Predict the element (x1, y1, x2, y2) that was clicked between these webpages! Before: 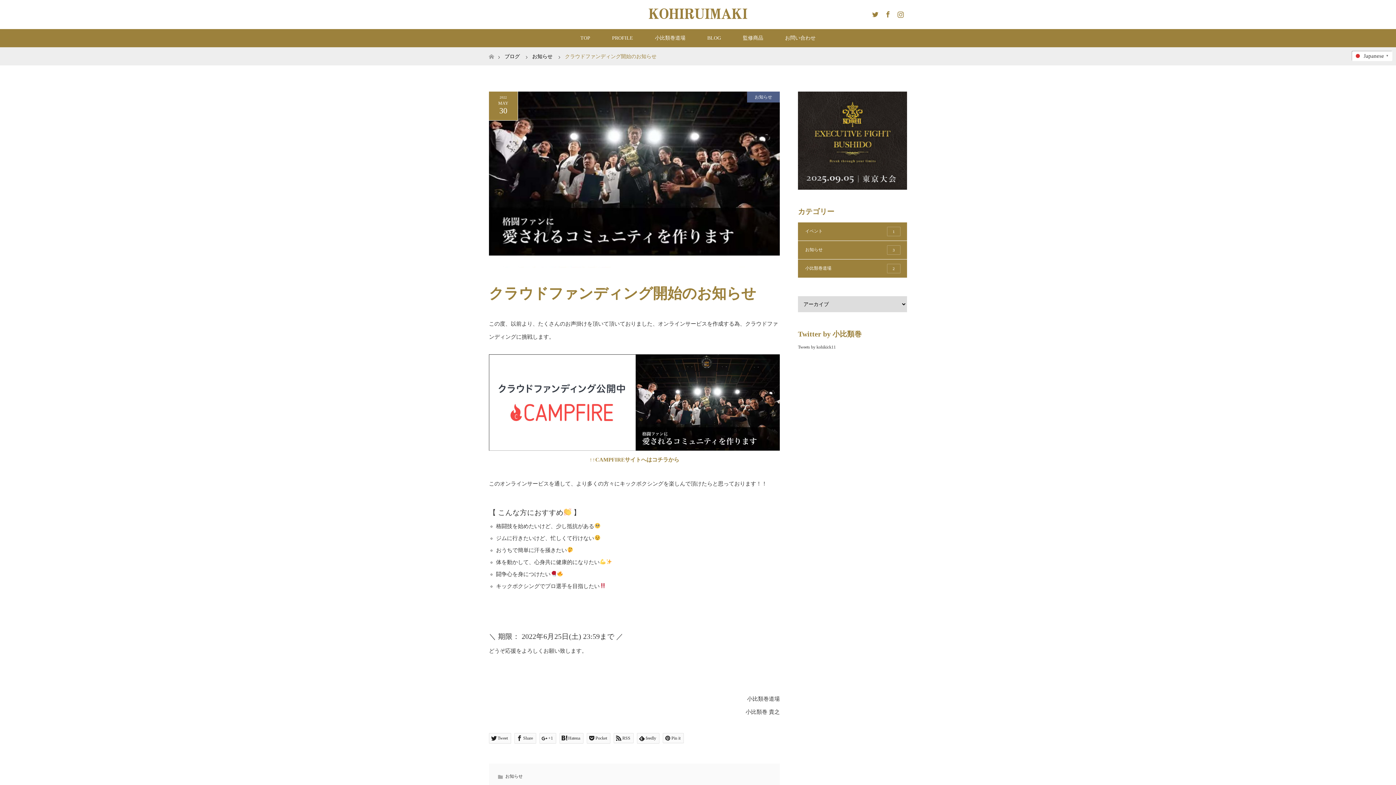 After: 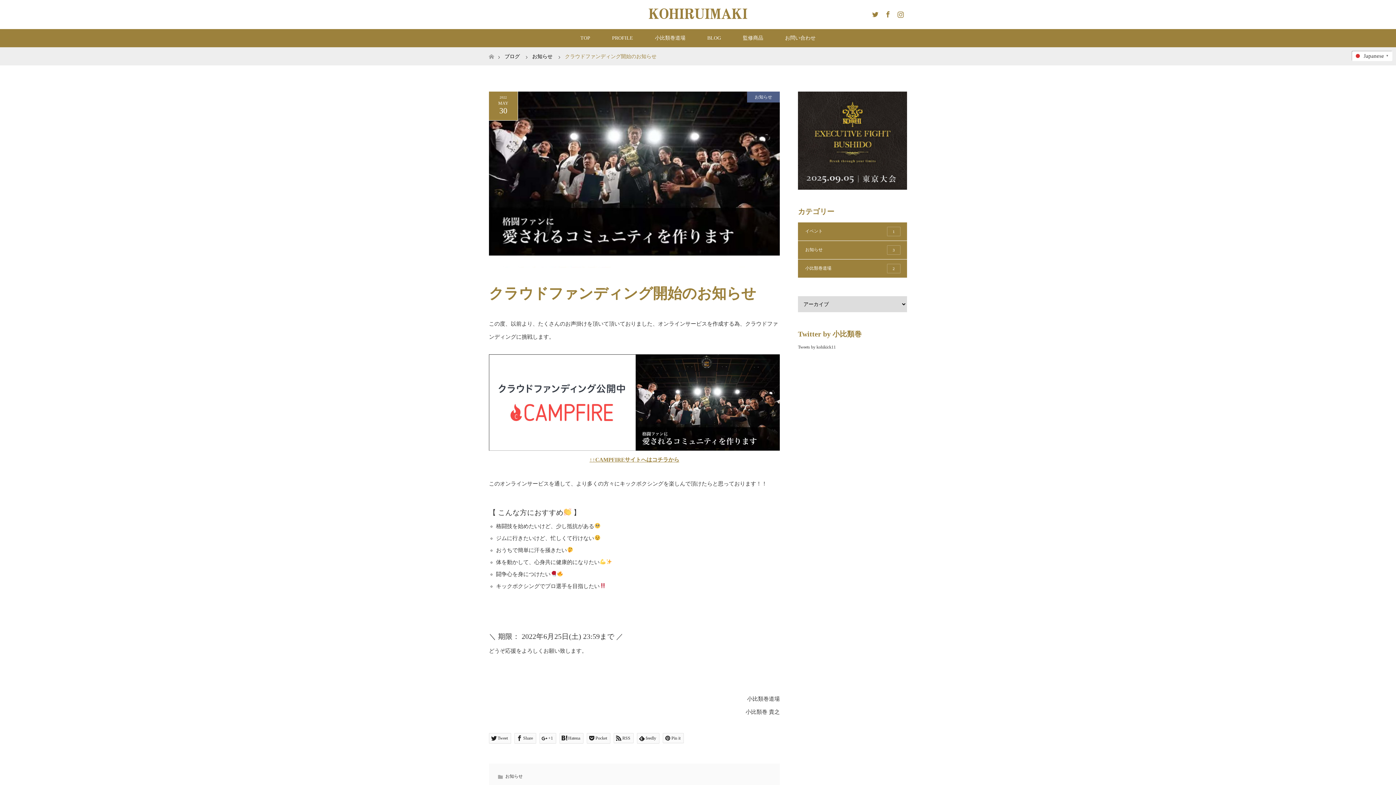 Action: label: ↑↑CAMPFIREサイトへはコチラから bbox: (589, 456, 679, 462)